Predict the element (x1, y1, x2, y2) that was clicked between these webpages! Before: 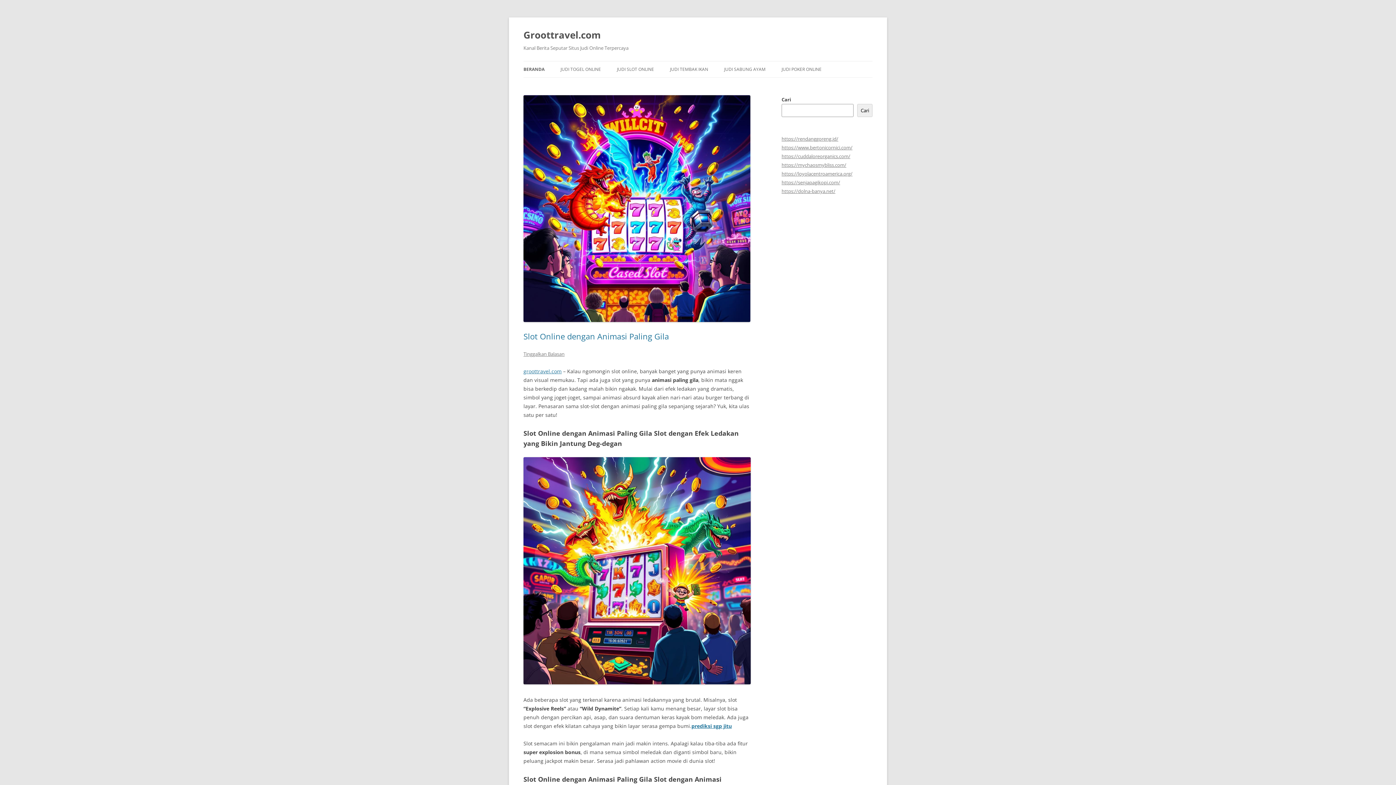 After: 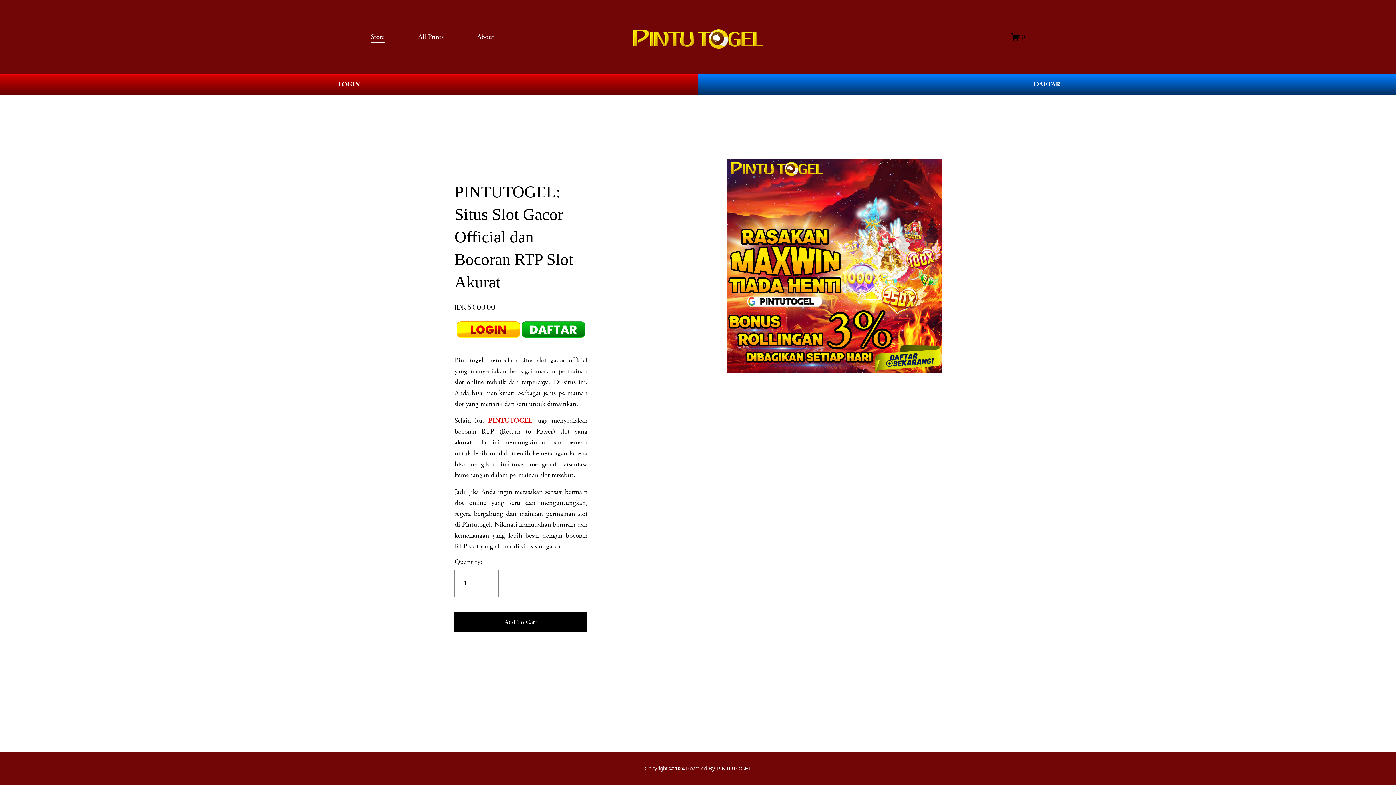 Action: label: https://mychaosmybliss.com/ bbox: (781, 161, 846, 168)